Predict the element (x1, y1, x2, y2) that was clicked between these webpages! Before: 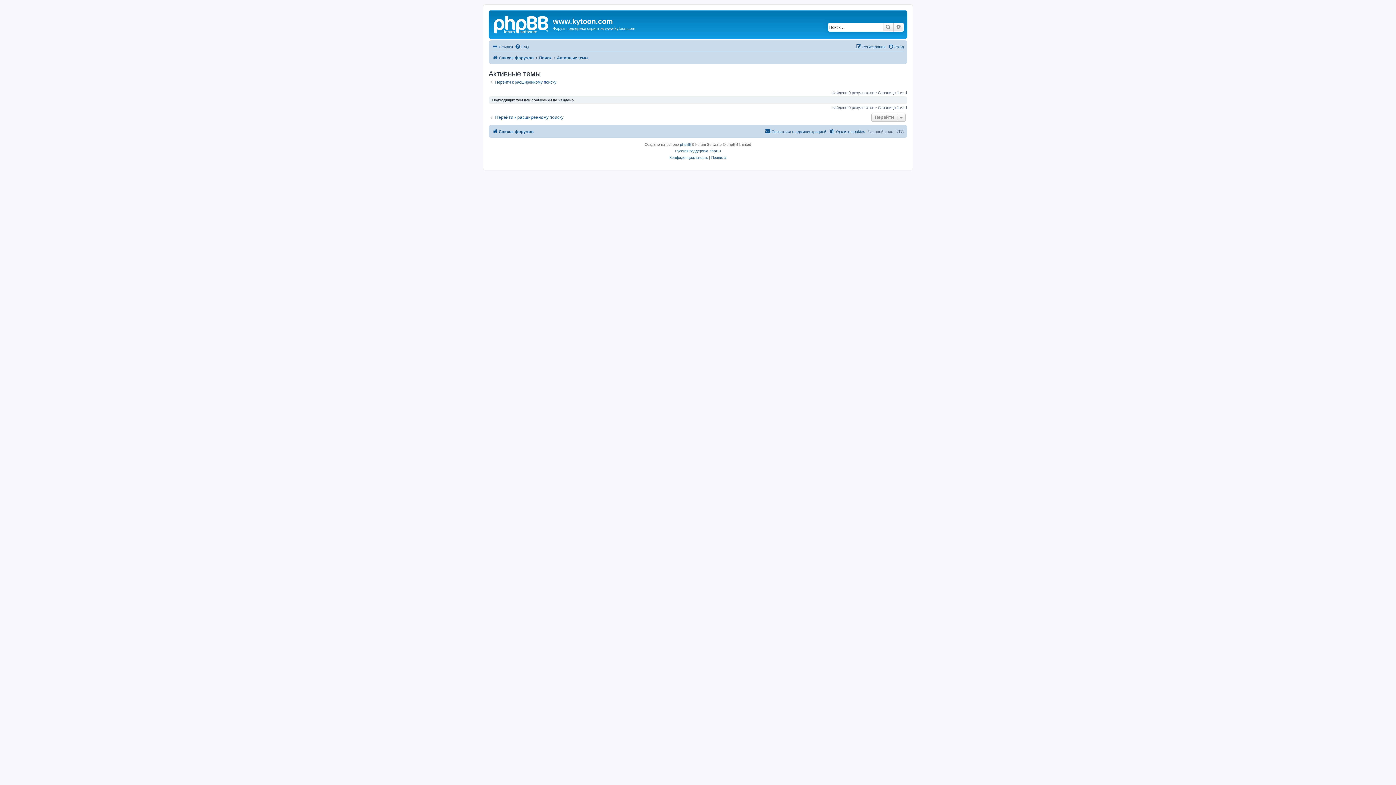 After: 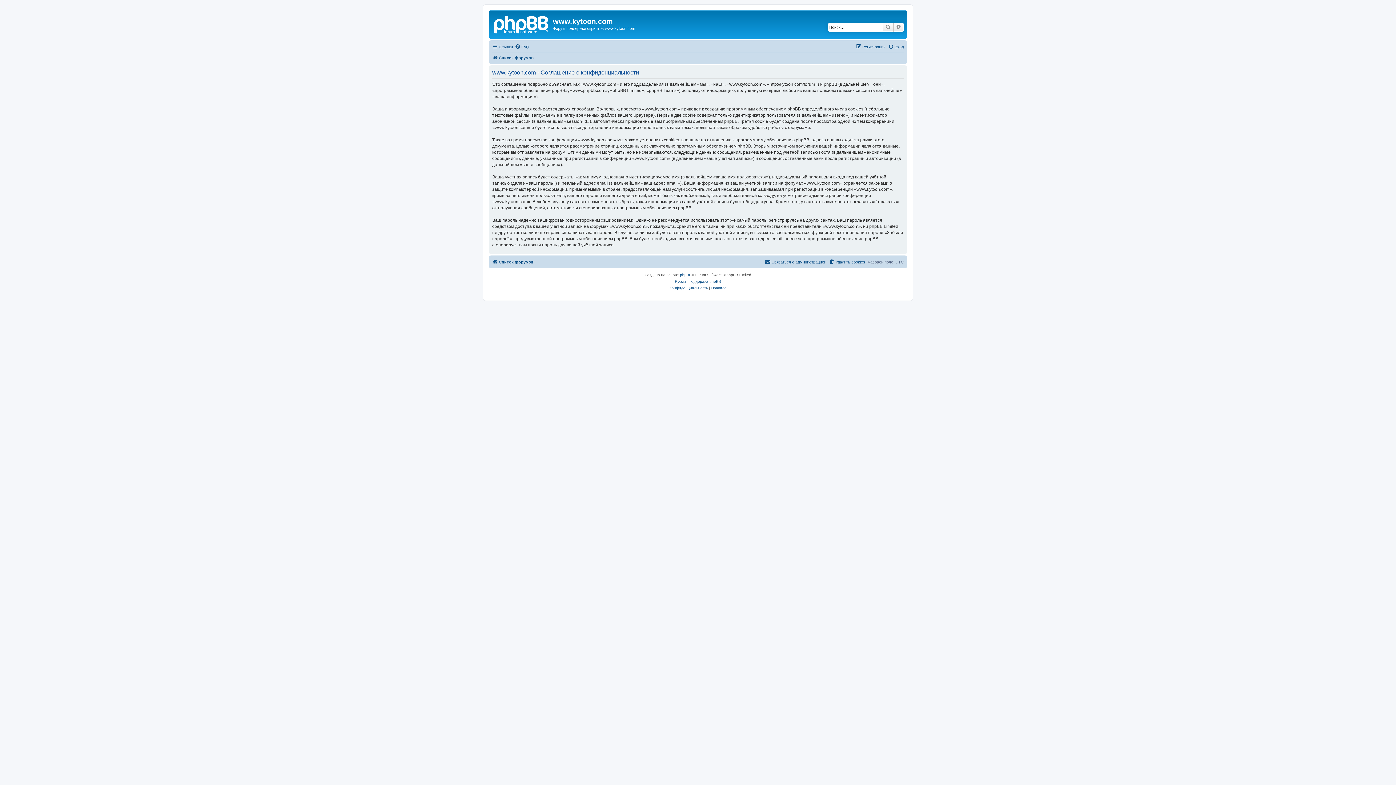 Action: label: Конфиденциальность bbox: (669, 154, 708, 161)